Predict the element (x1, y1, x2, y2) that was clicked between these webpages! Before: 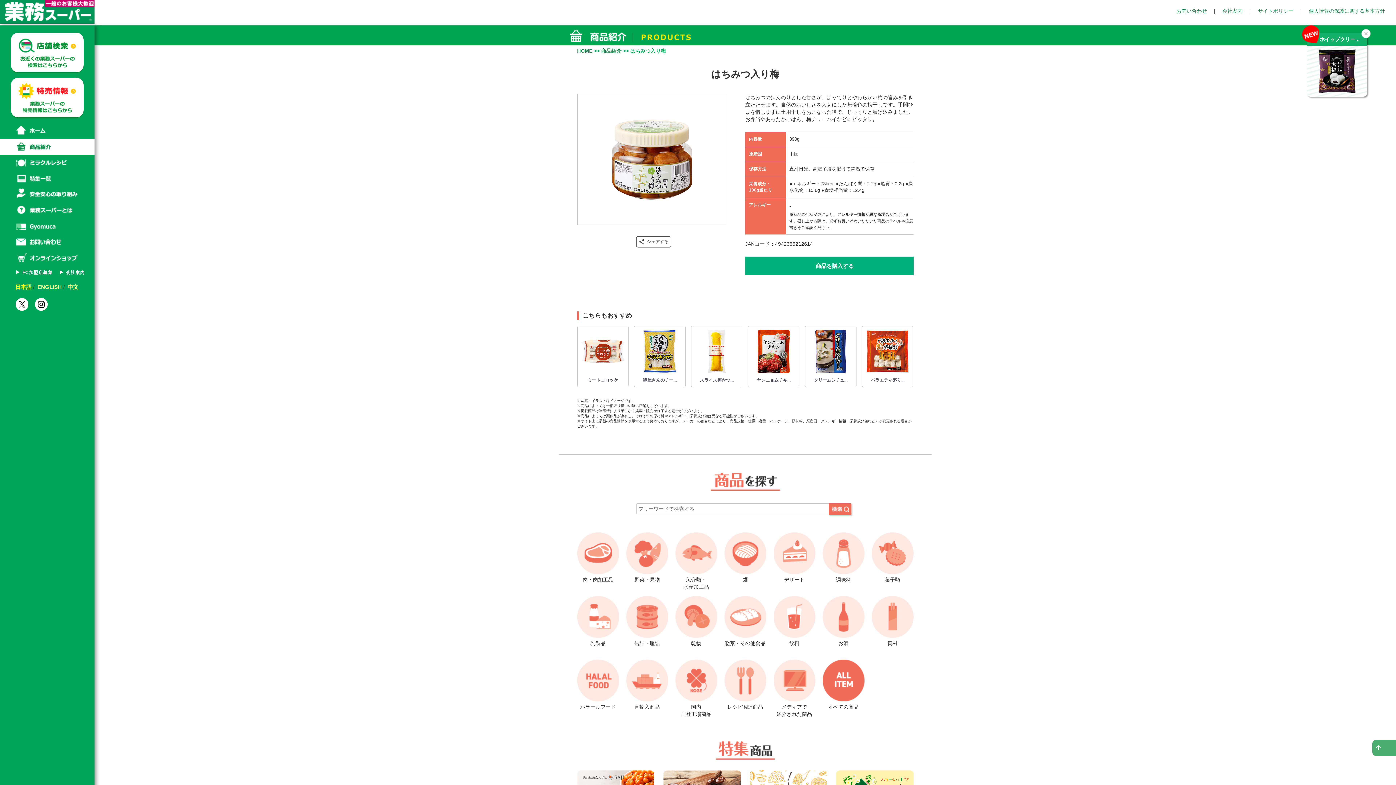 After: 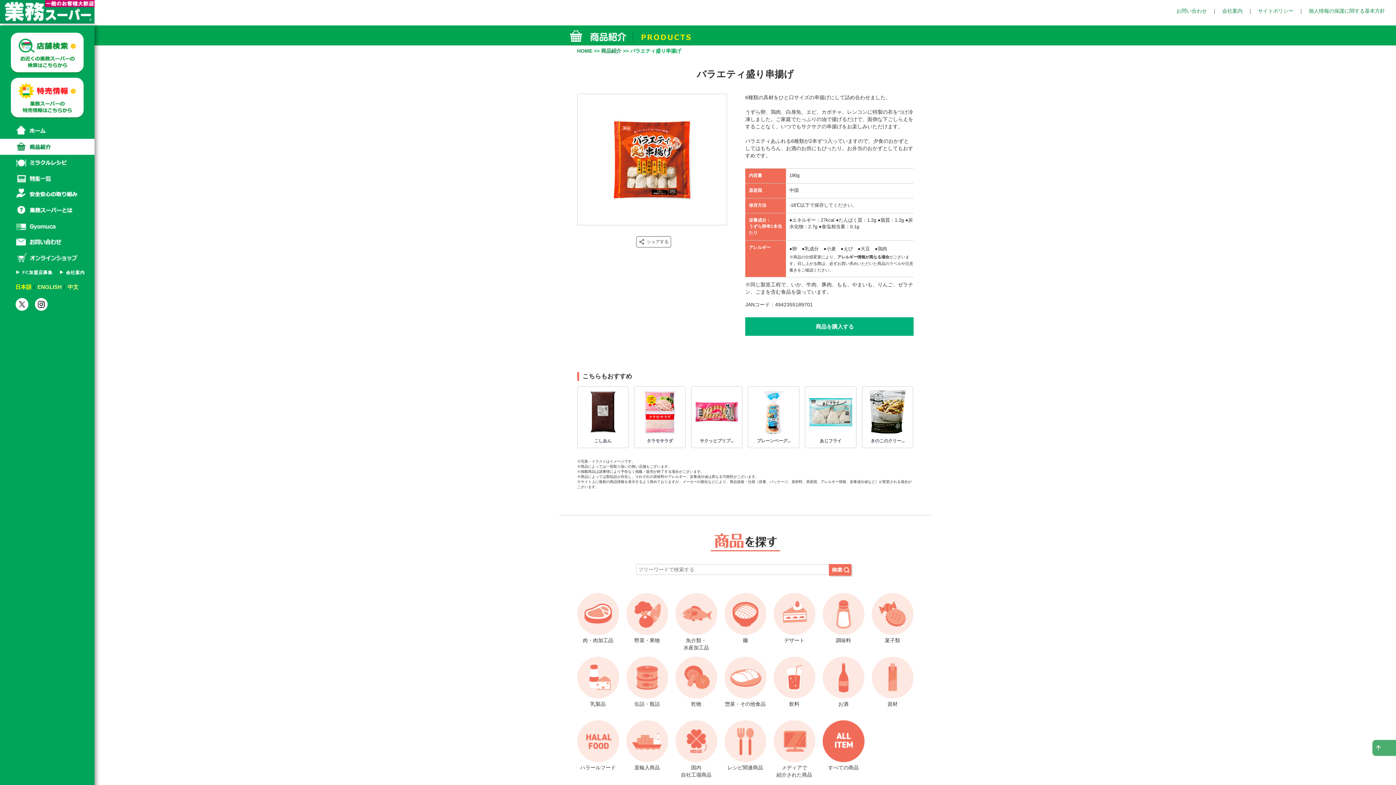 Action: bbox: (866, 329, 909, 373)